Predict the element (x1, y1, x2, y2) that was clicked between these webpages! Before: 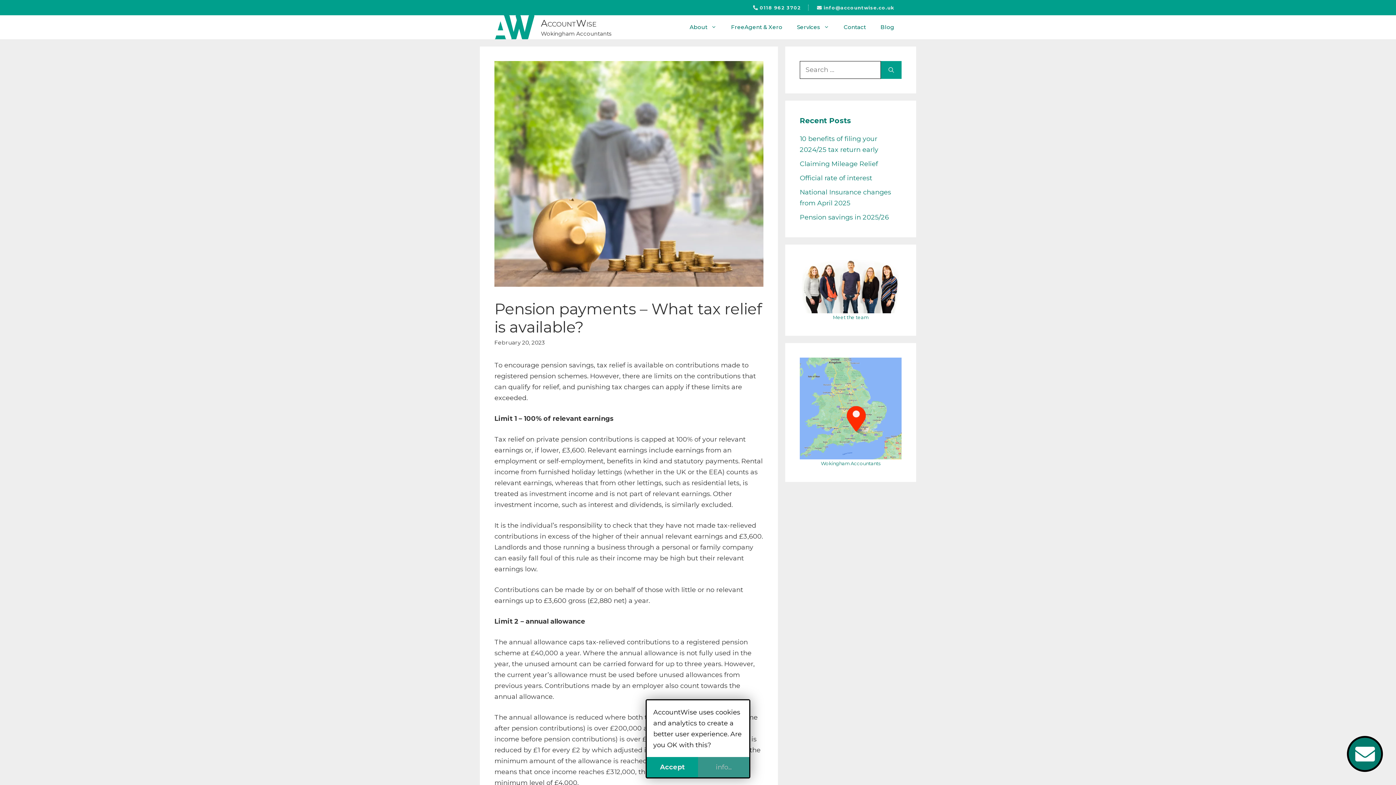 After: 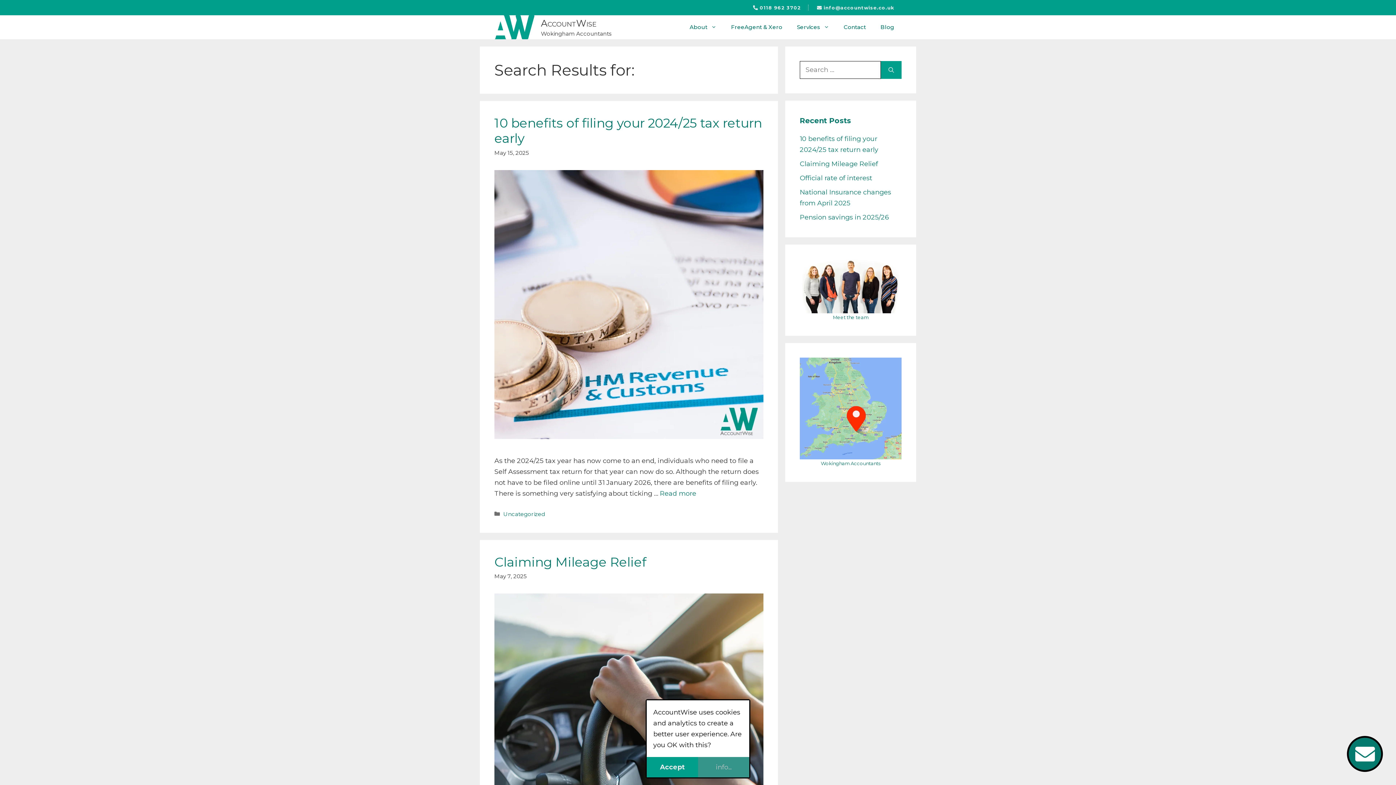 Action: bbox: (881, 61, 901, 79) label: Search